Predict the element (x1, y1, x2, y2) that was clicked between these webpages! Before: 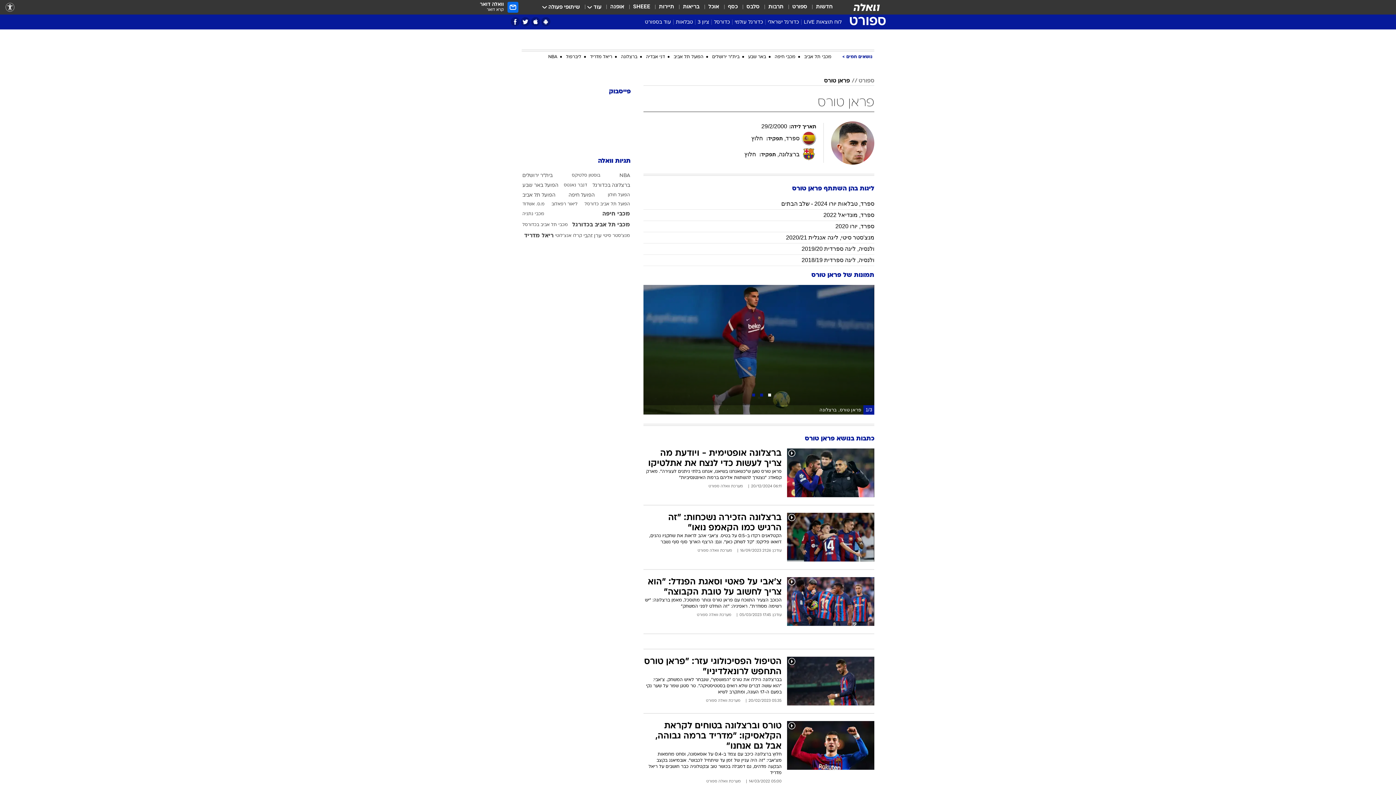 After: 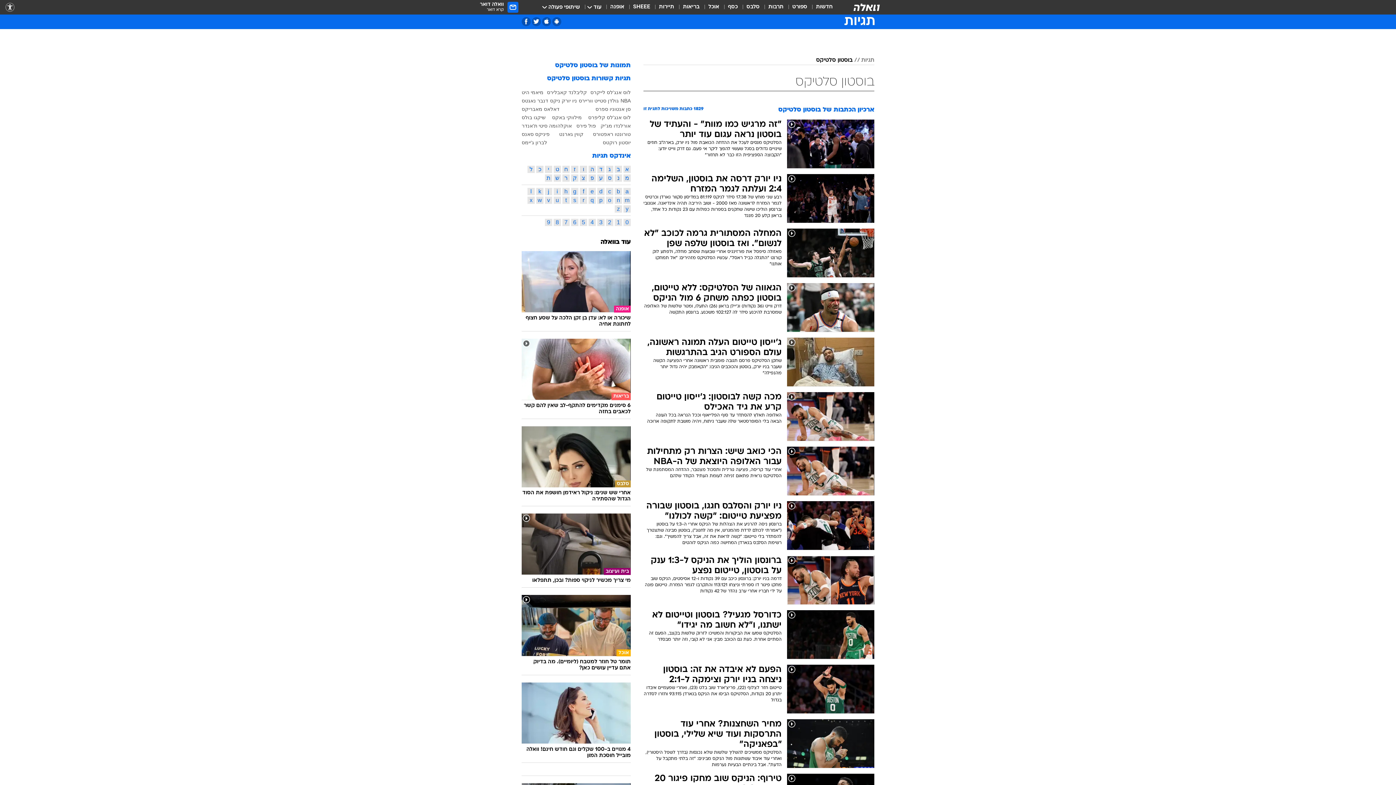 Action: bbox: (572, 173, 600, 177) label: בוסטון סלטיקס